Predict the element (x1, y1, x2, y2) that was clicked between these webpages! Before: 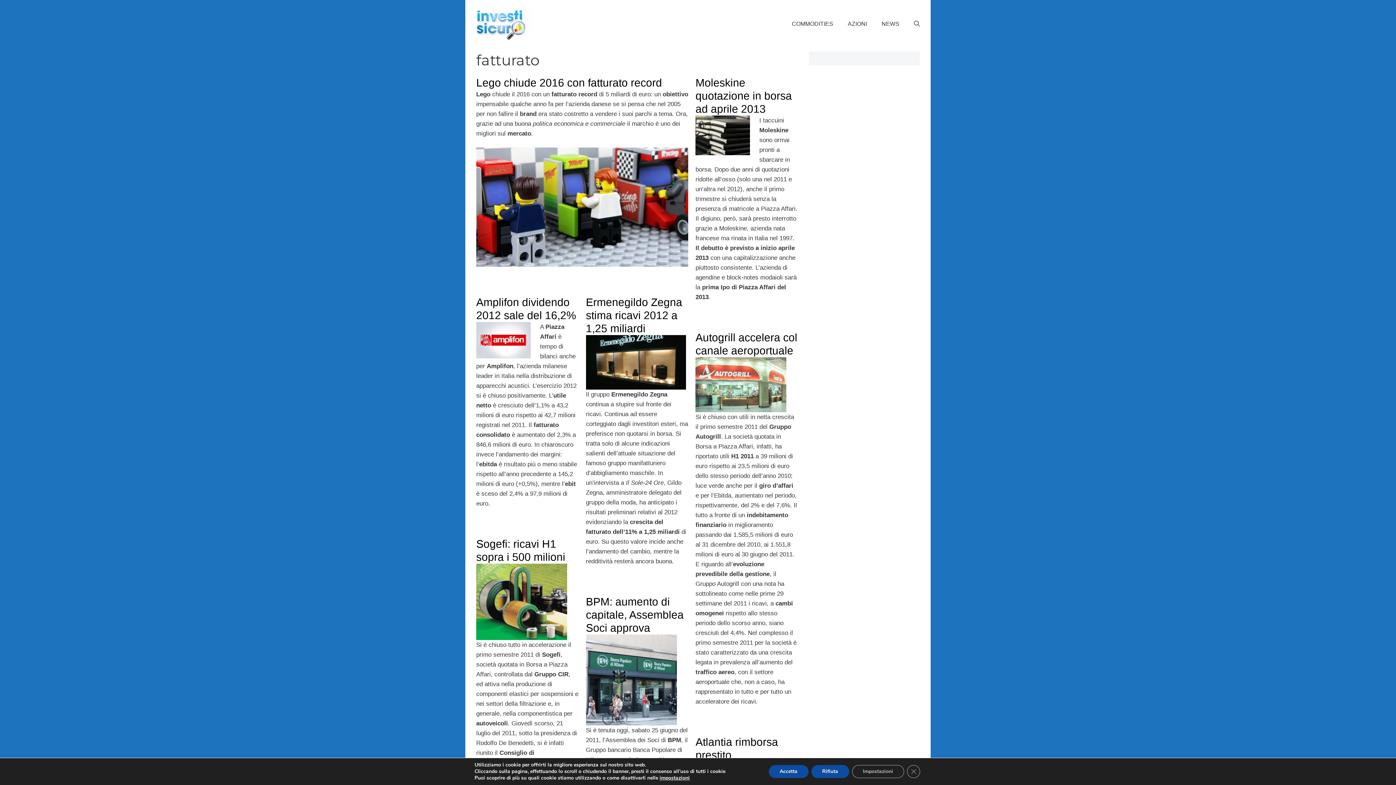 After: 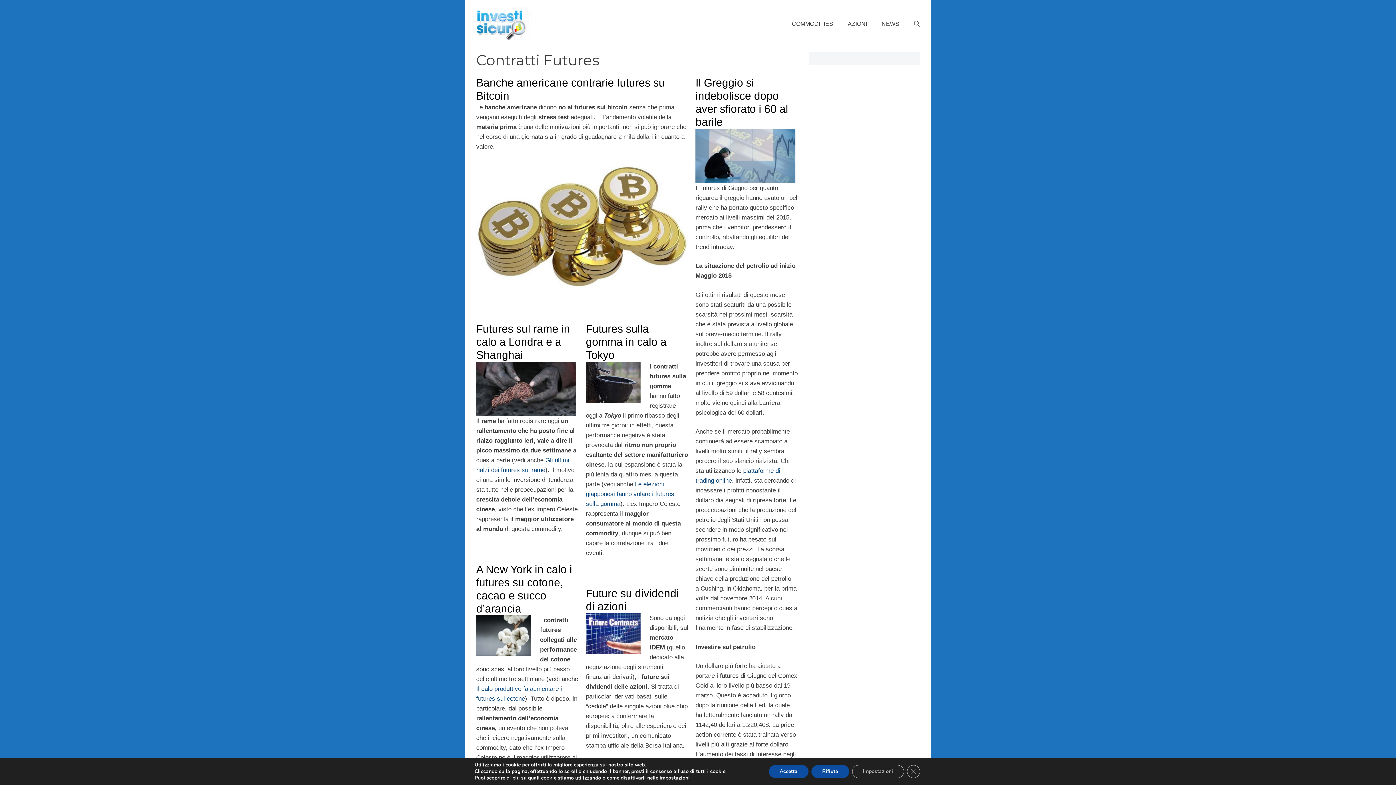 Action: label: NEWS bbox: (874, 14, 906, 33)